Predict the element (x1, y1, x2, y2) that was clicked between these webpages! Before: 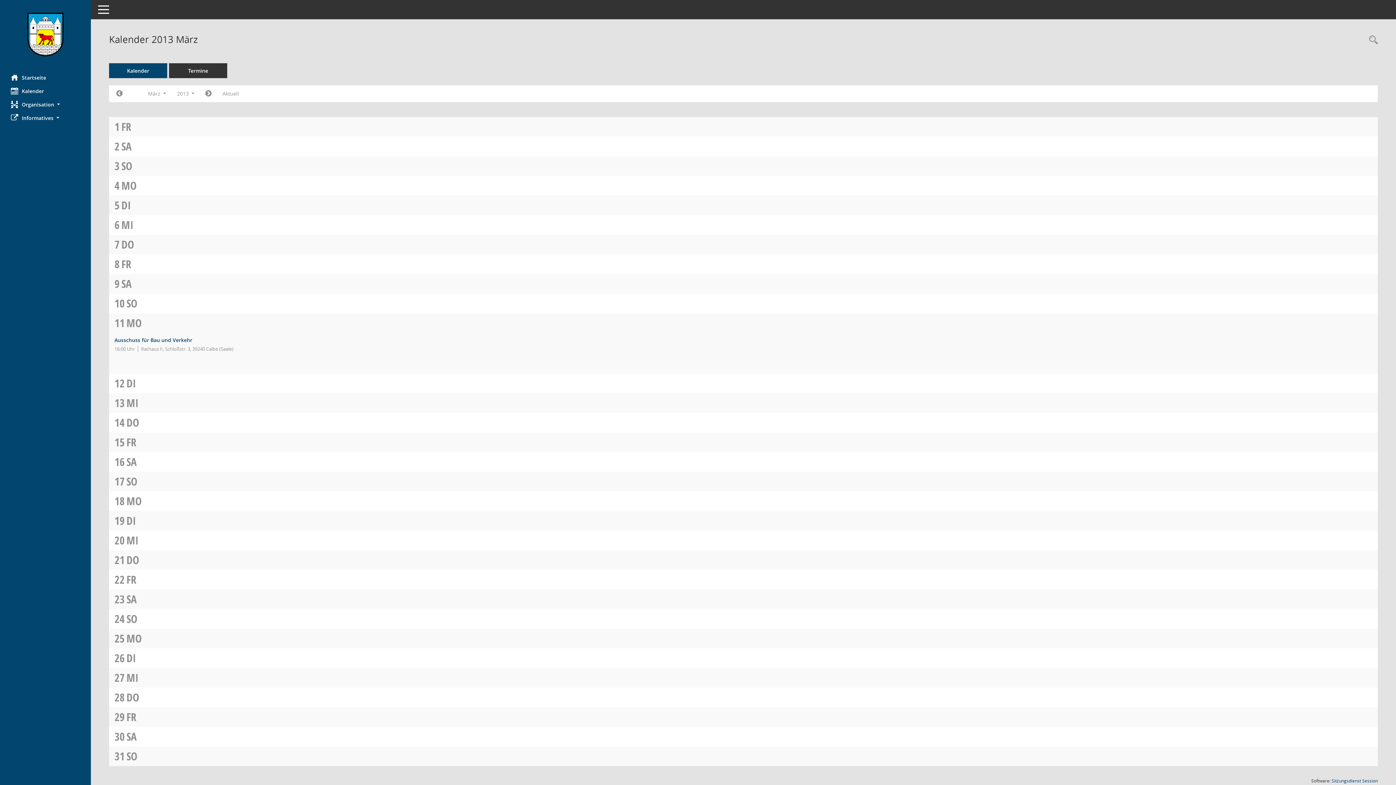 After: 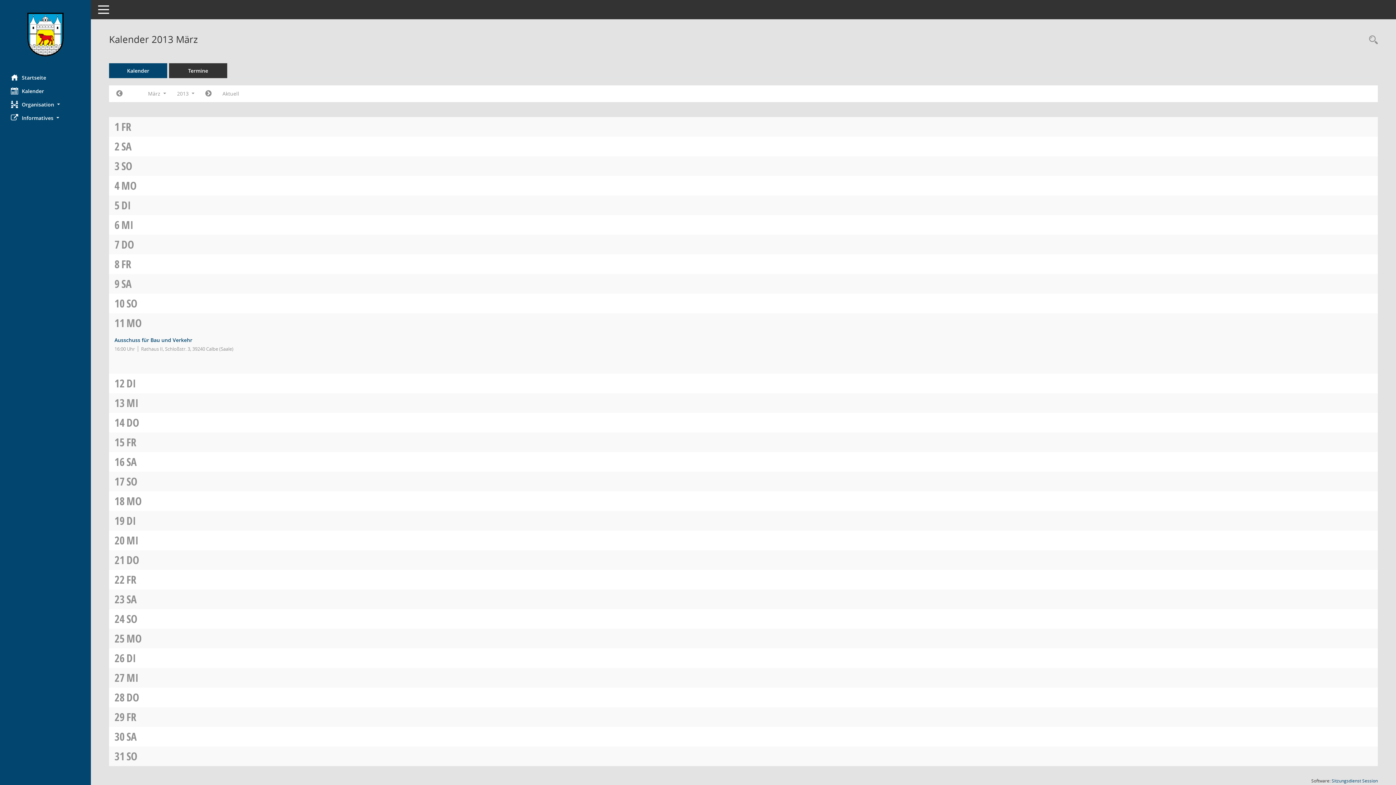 Action: bbox: (121, 276, 131, 291) label: SA